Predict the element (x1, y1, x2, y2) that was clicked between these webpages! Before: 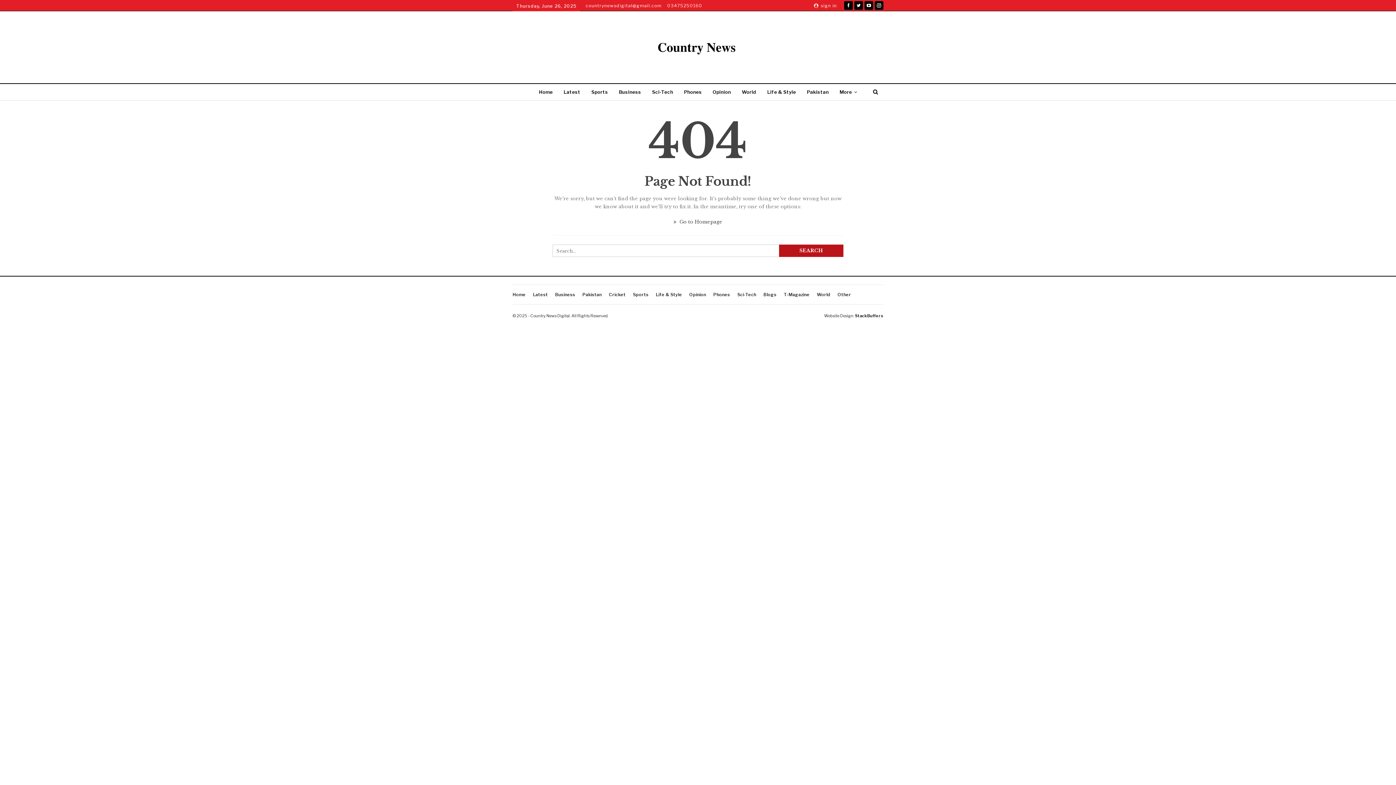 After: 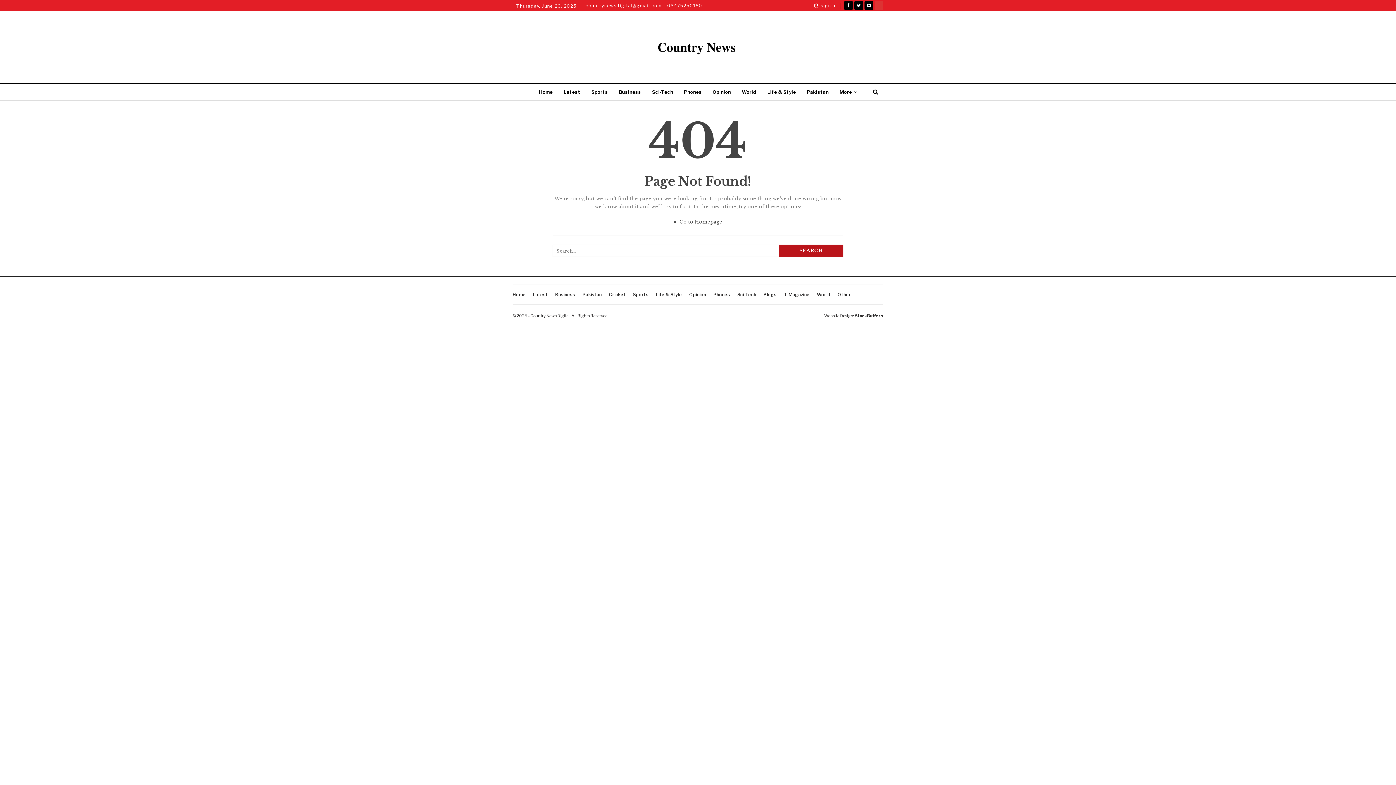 Action: bbox: (874, 2, 883, 7)